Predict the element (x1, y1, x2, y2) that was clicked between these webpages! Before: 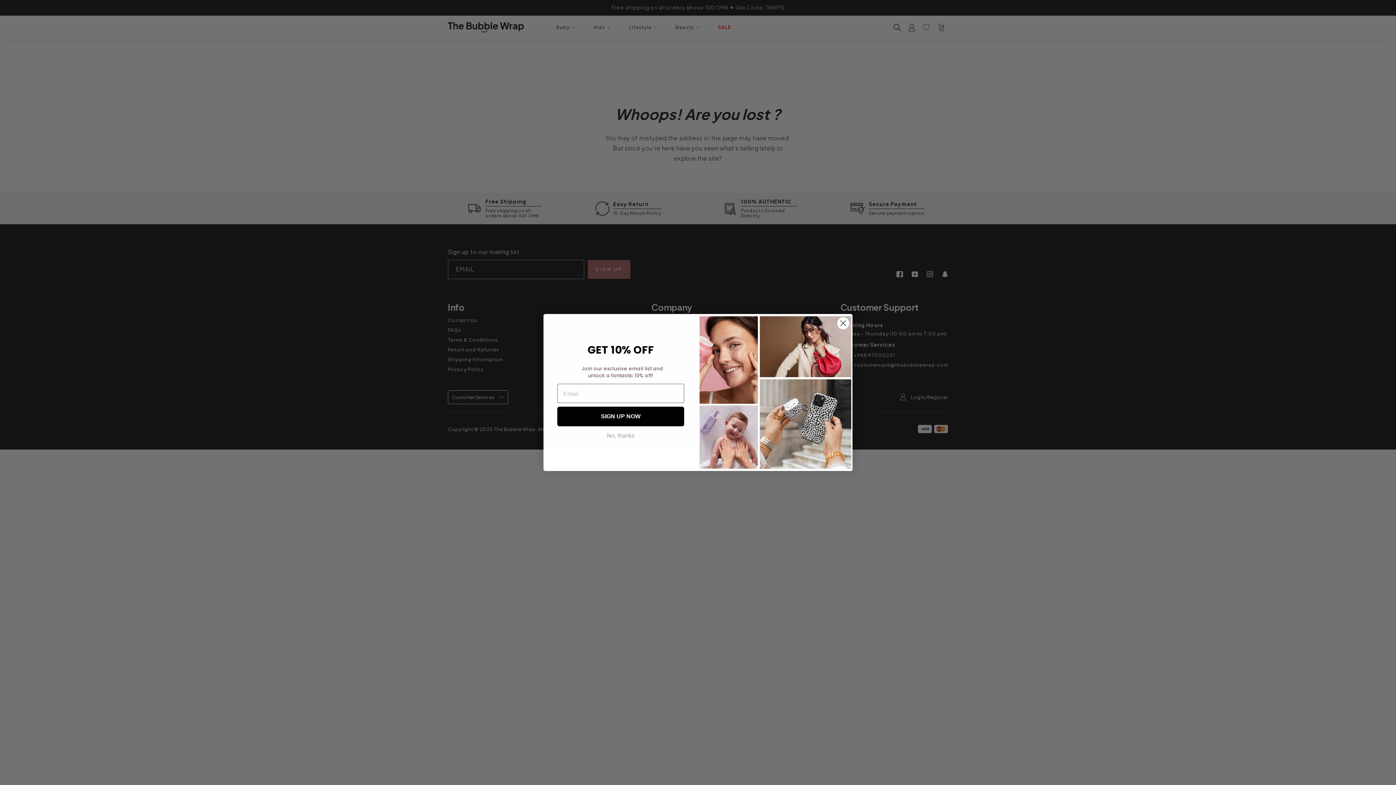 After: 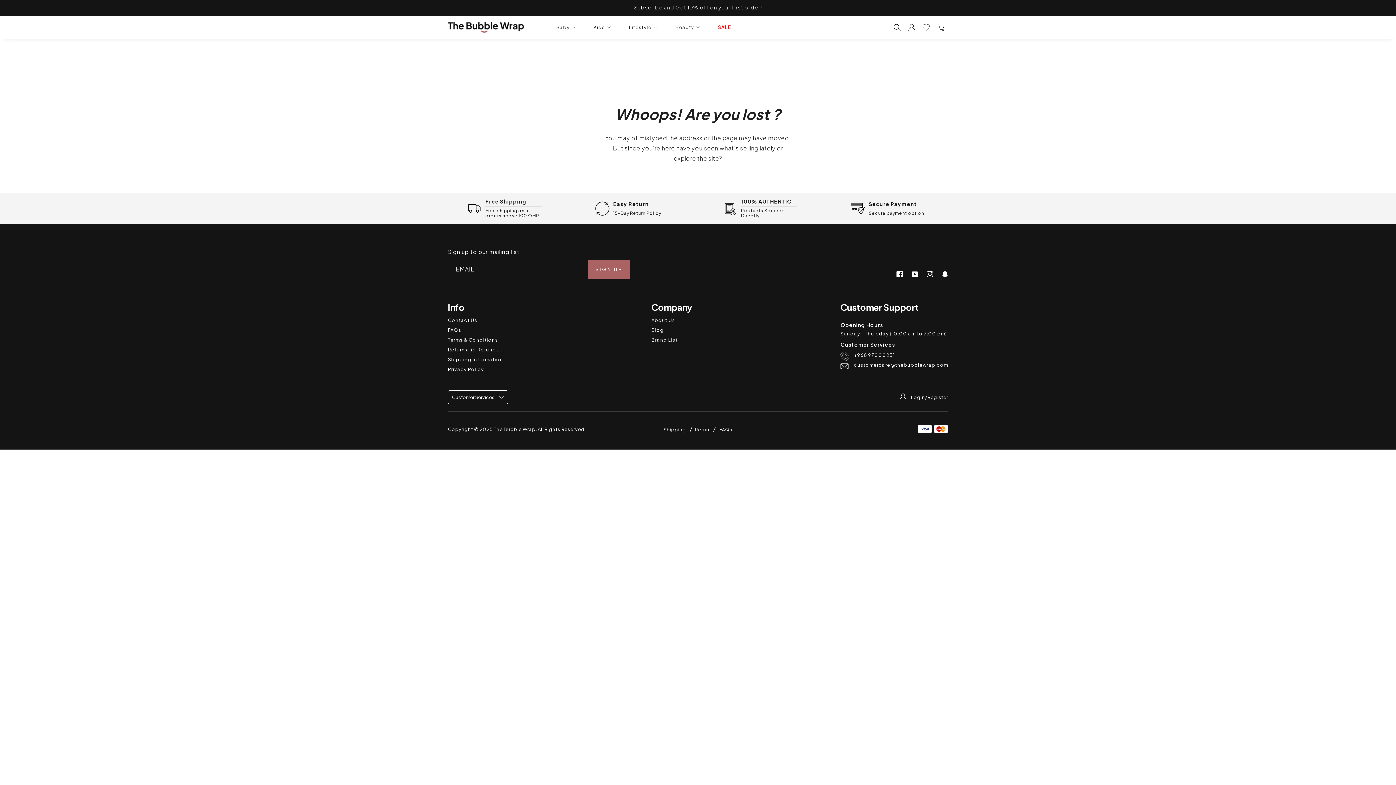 Action: bbox: (551, 428, 690, 442) label: No, thanks